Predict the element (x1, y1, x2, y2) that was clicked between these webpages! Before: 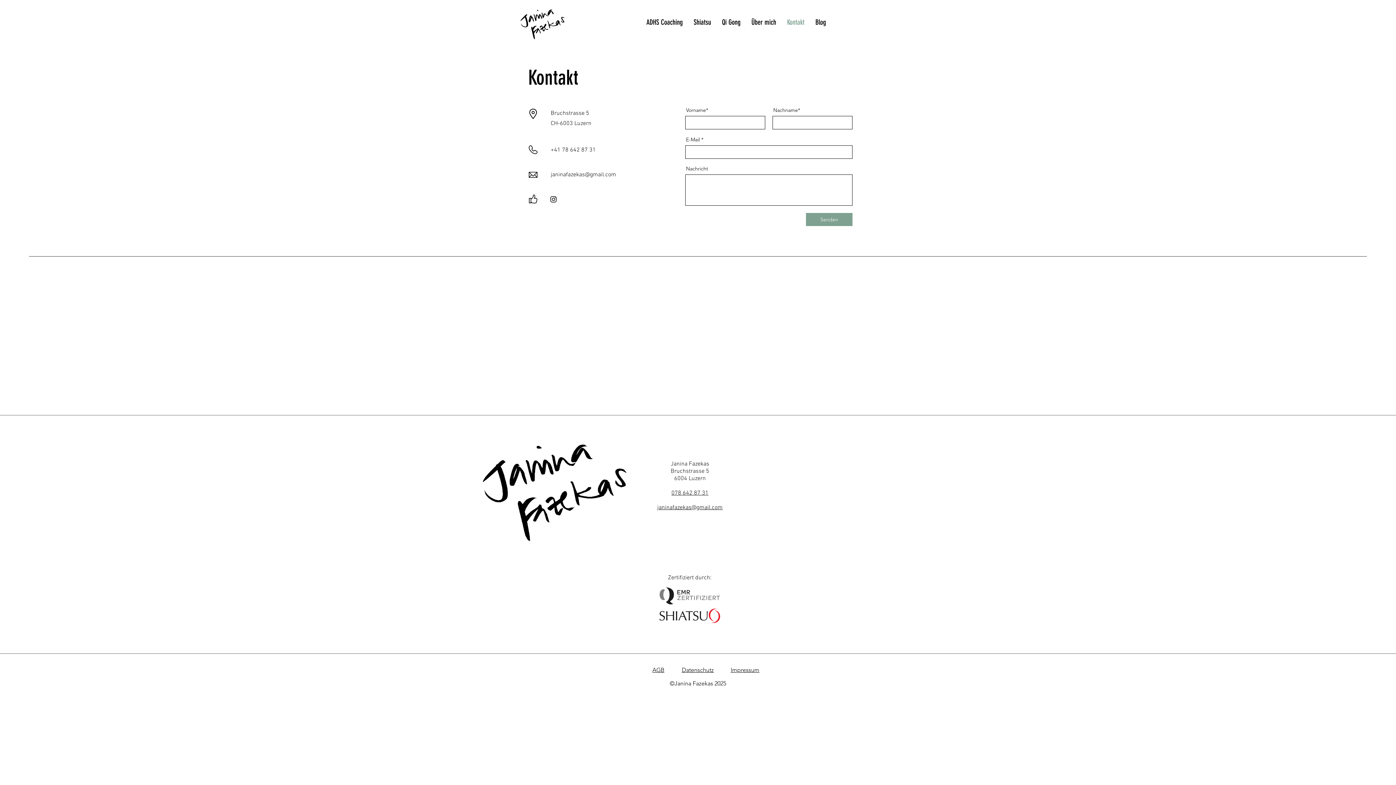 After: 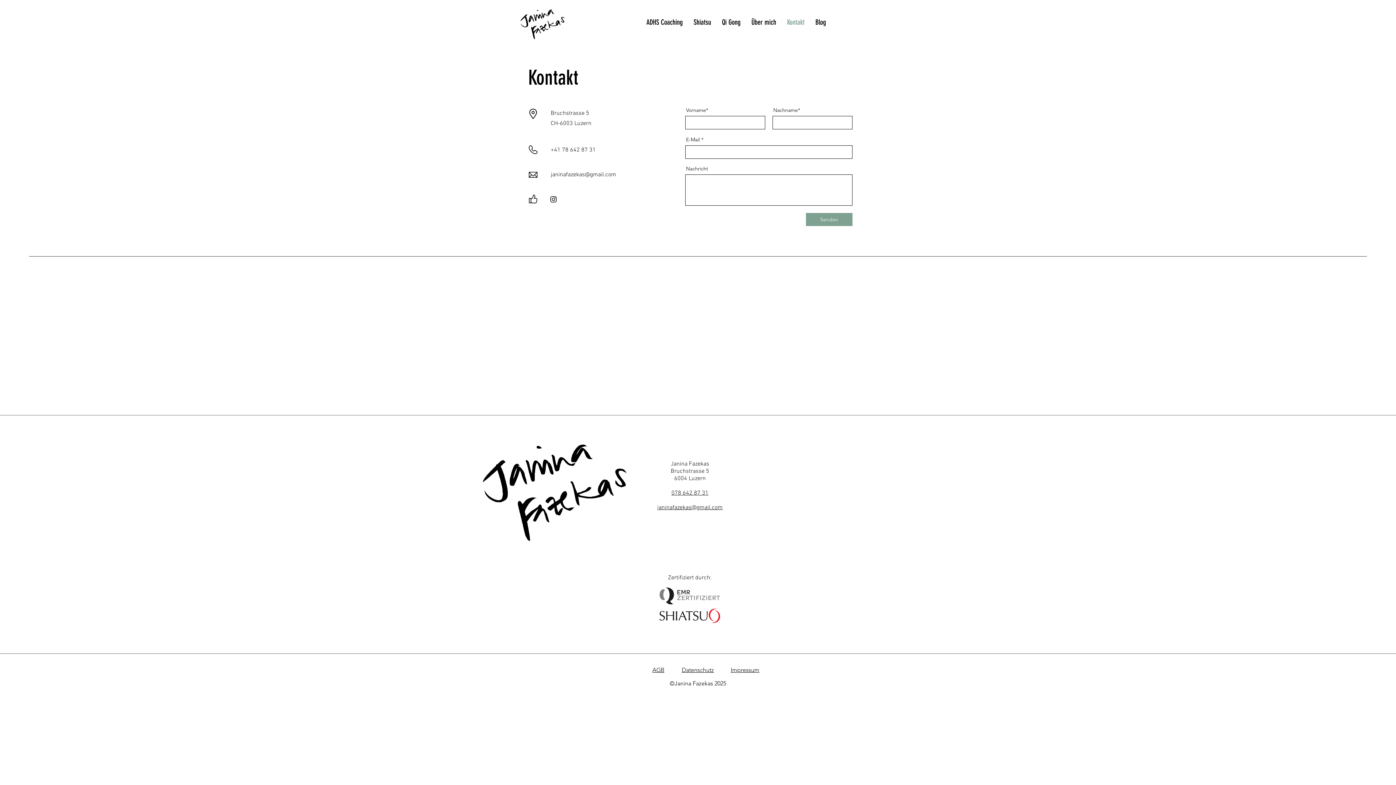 Action: bbox: (550, 171, 616, 178) label: janinafazekas@gmail.com